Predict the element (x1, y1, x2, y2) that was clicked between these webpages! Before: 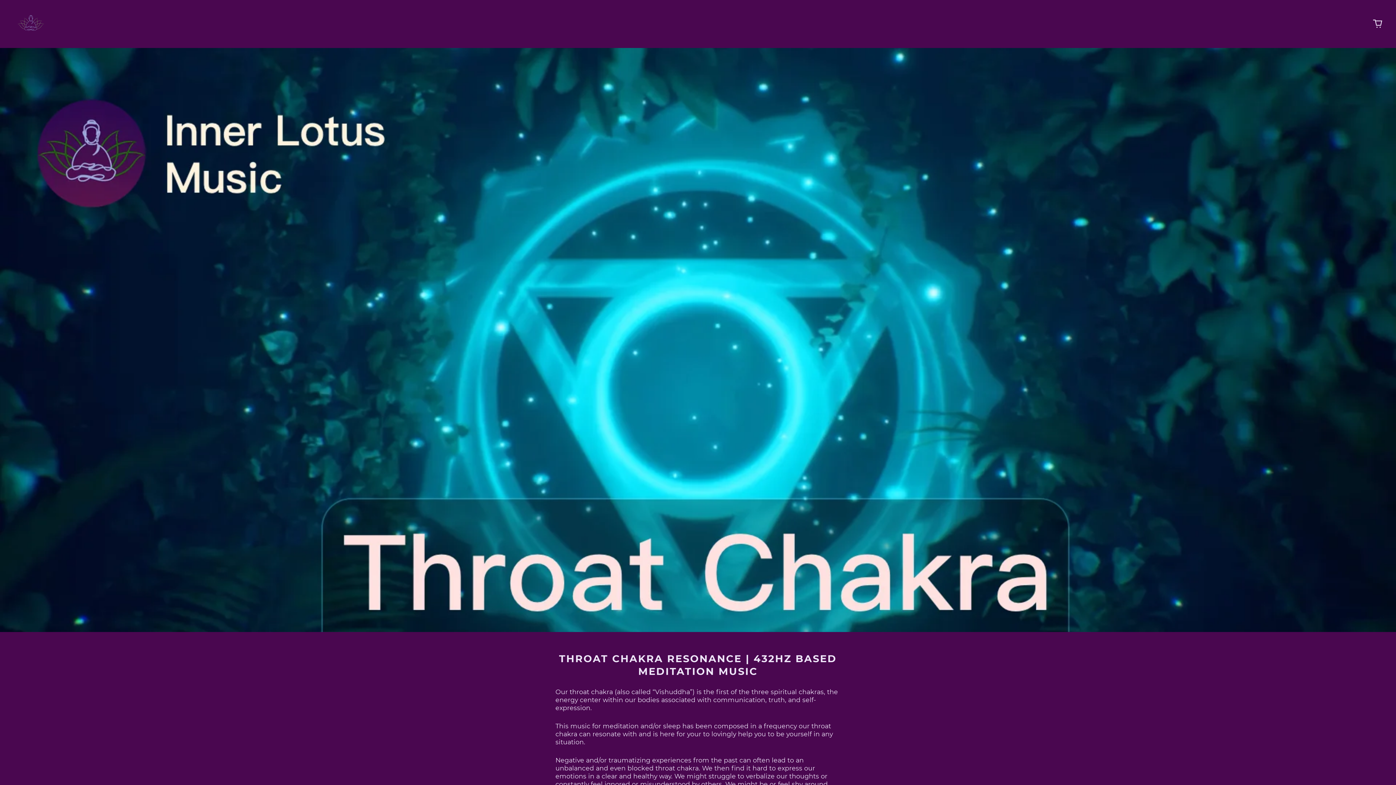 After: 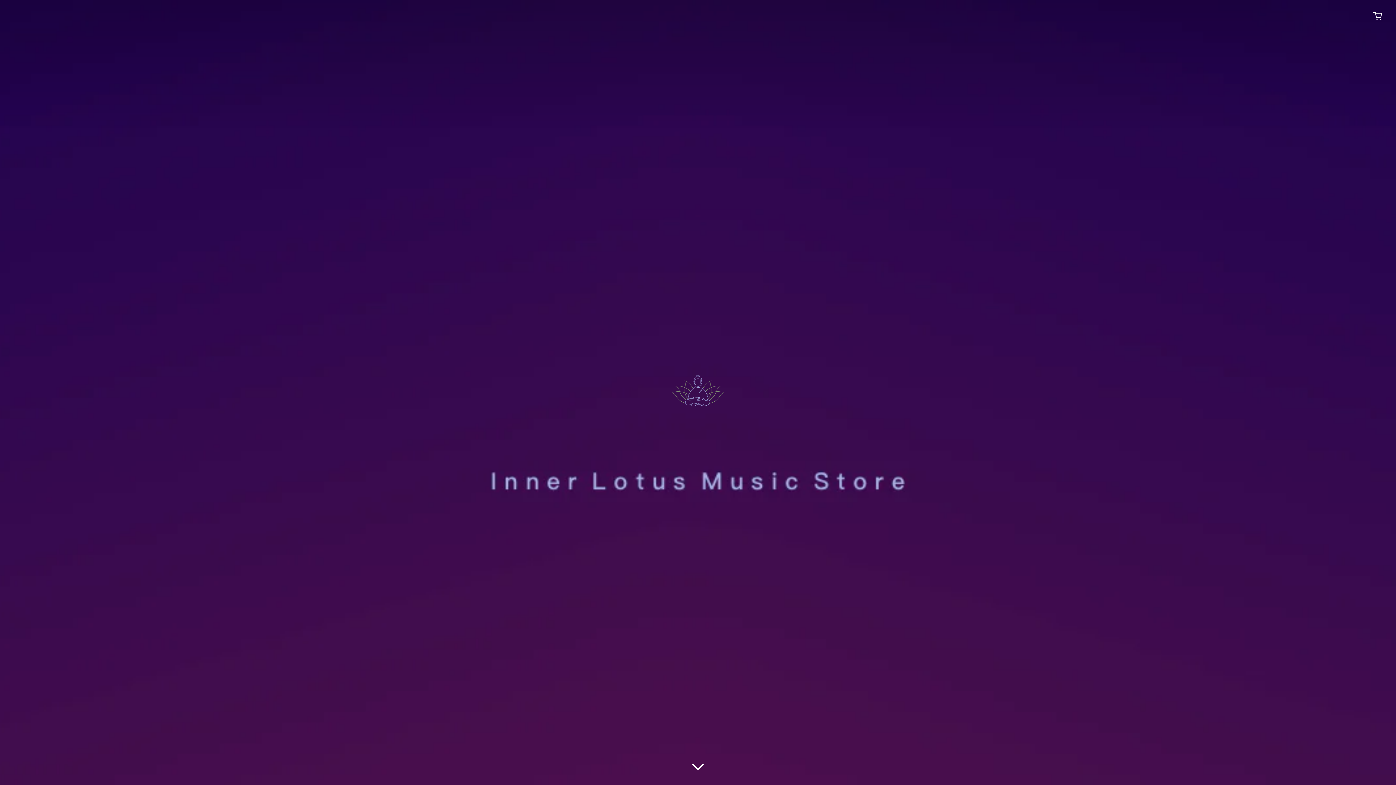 Action: bbox: (12, 10, 49, 37)